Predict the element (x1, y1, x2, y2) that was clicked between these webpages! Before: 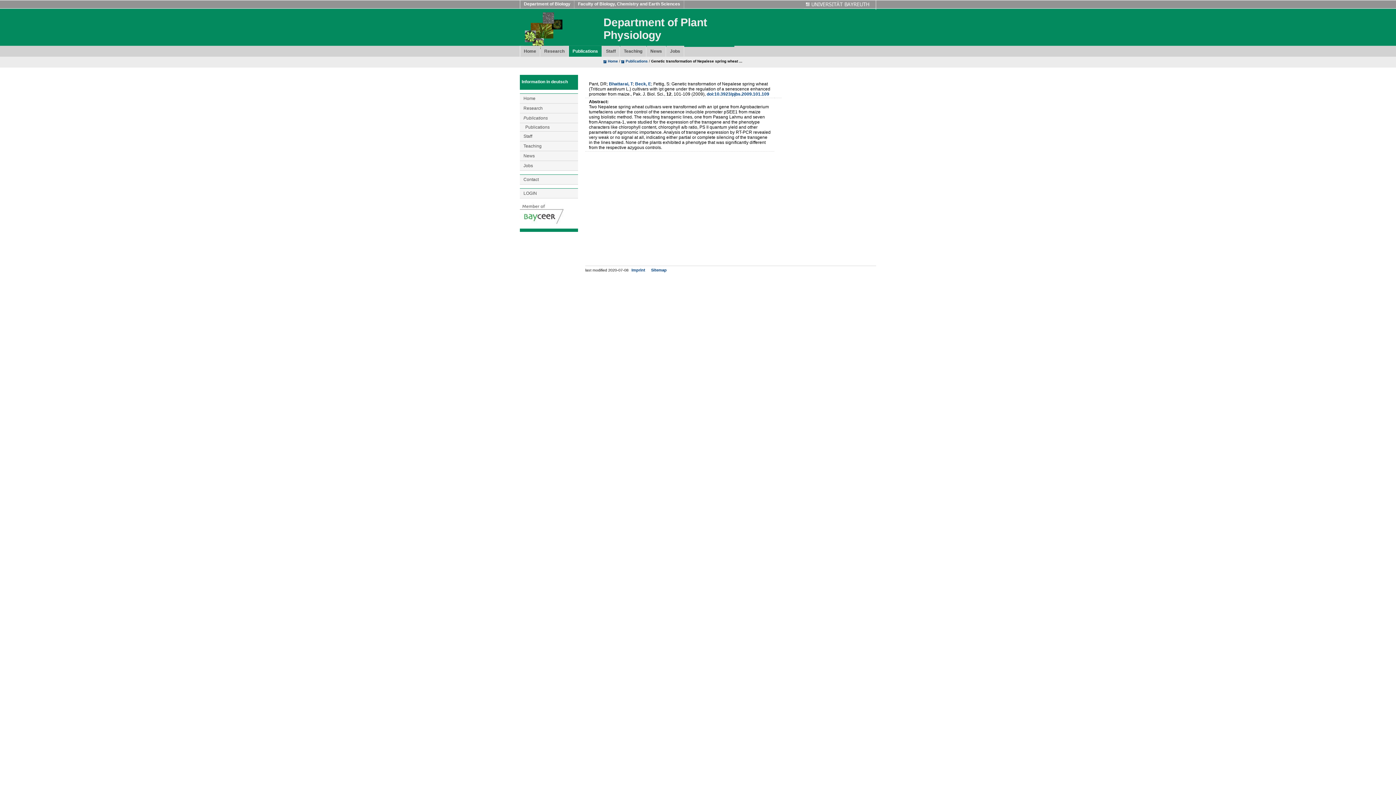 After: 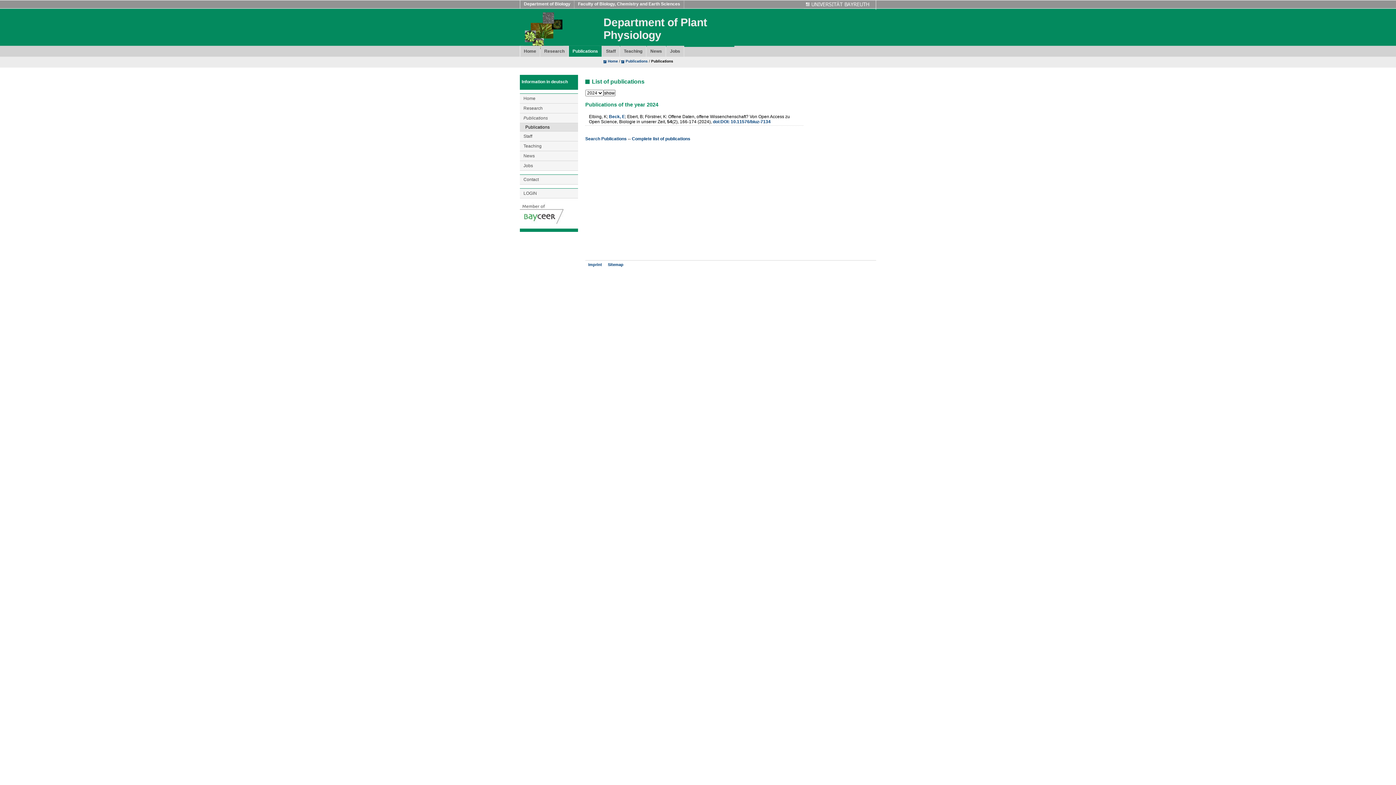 Action: bbox: (520, 113, 578, 123) label: Publications